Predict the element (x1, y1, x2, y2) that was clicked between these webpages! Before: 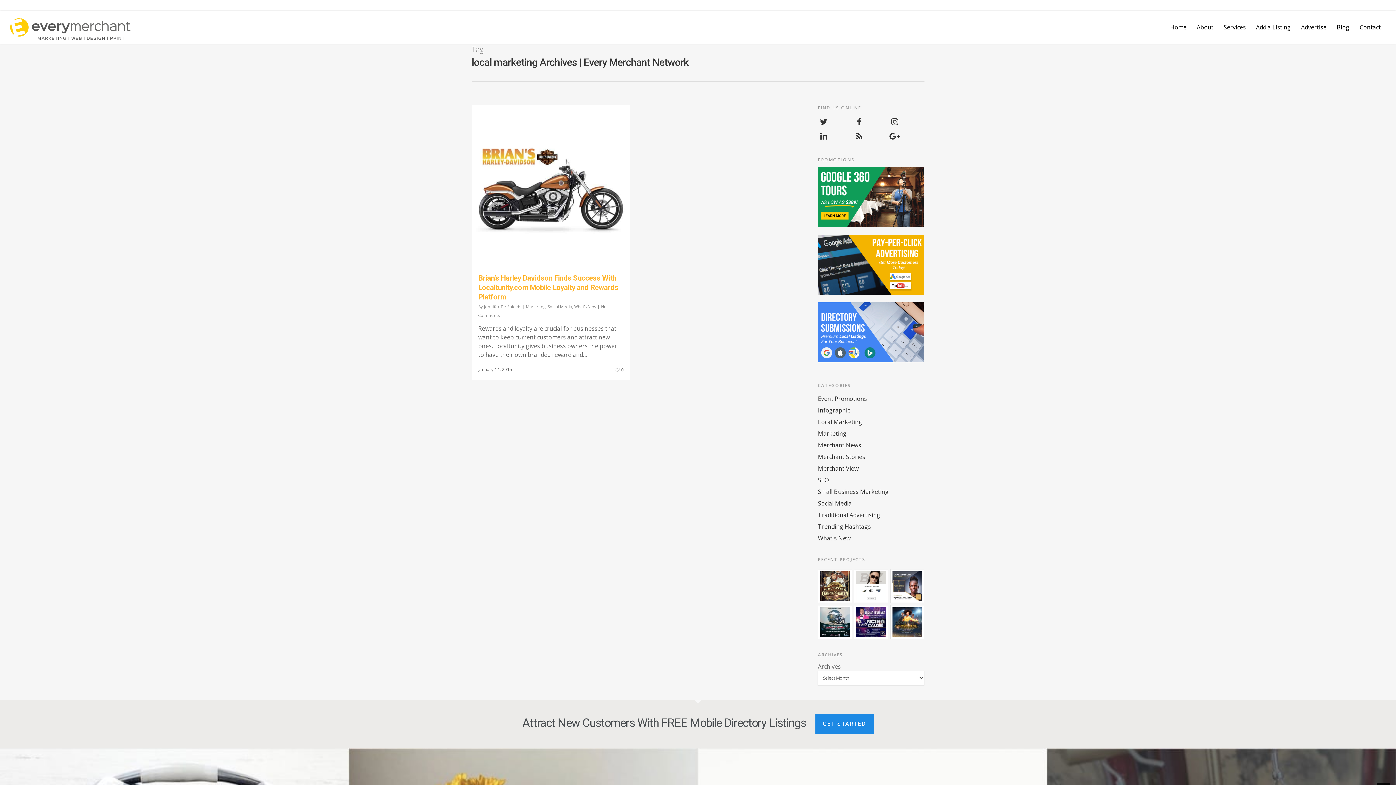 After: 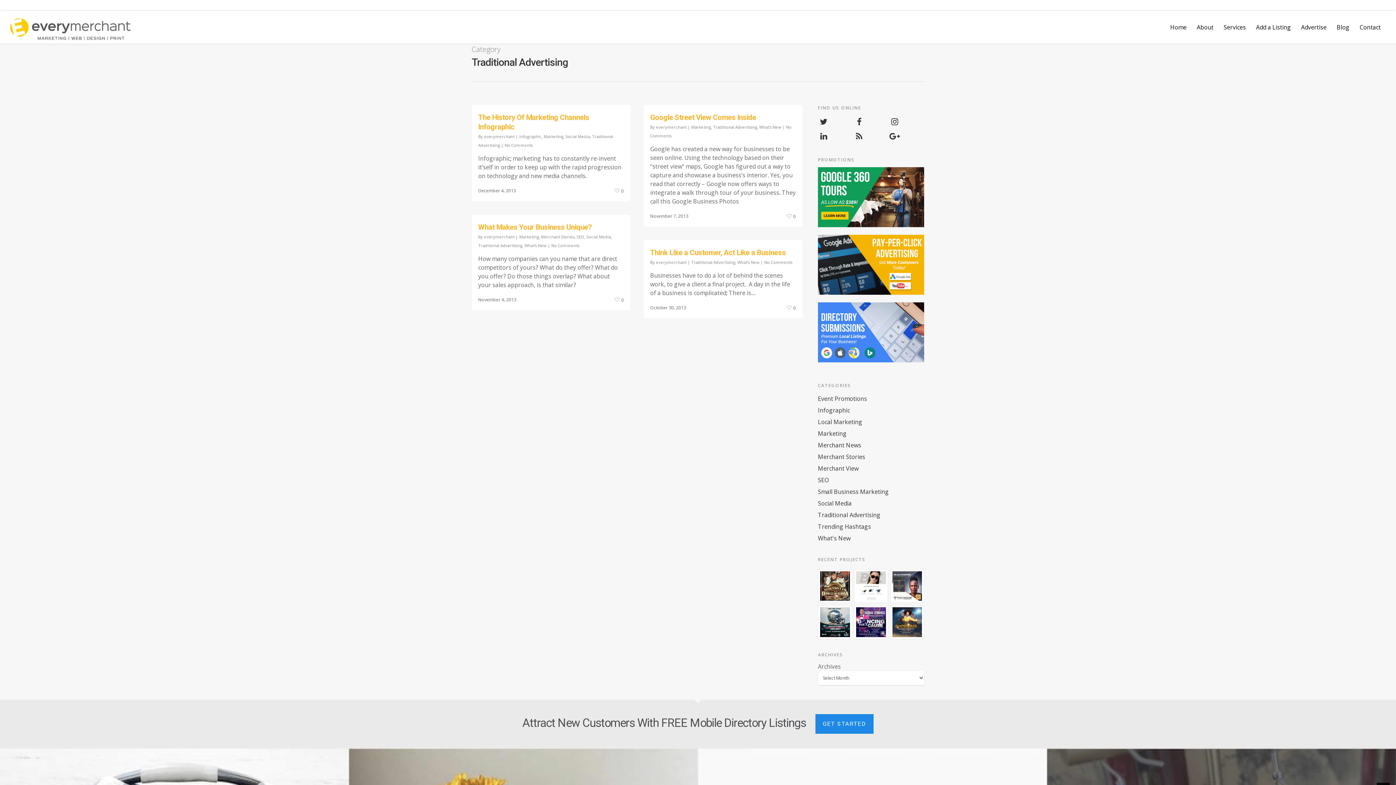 Action: bbox: (818, 510, 924, 519) label: Traditional Advertising